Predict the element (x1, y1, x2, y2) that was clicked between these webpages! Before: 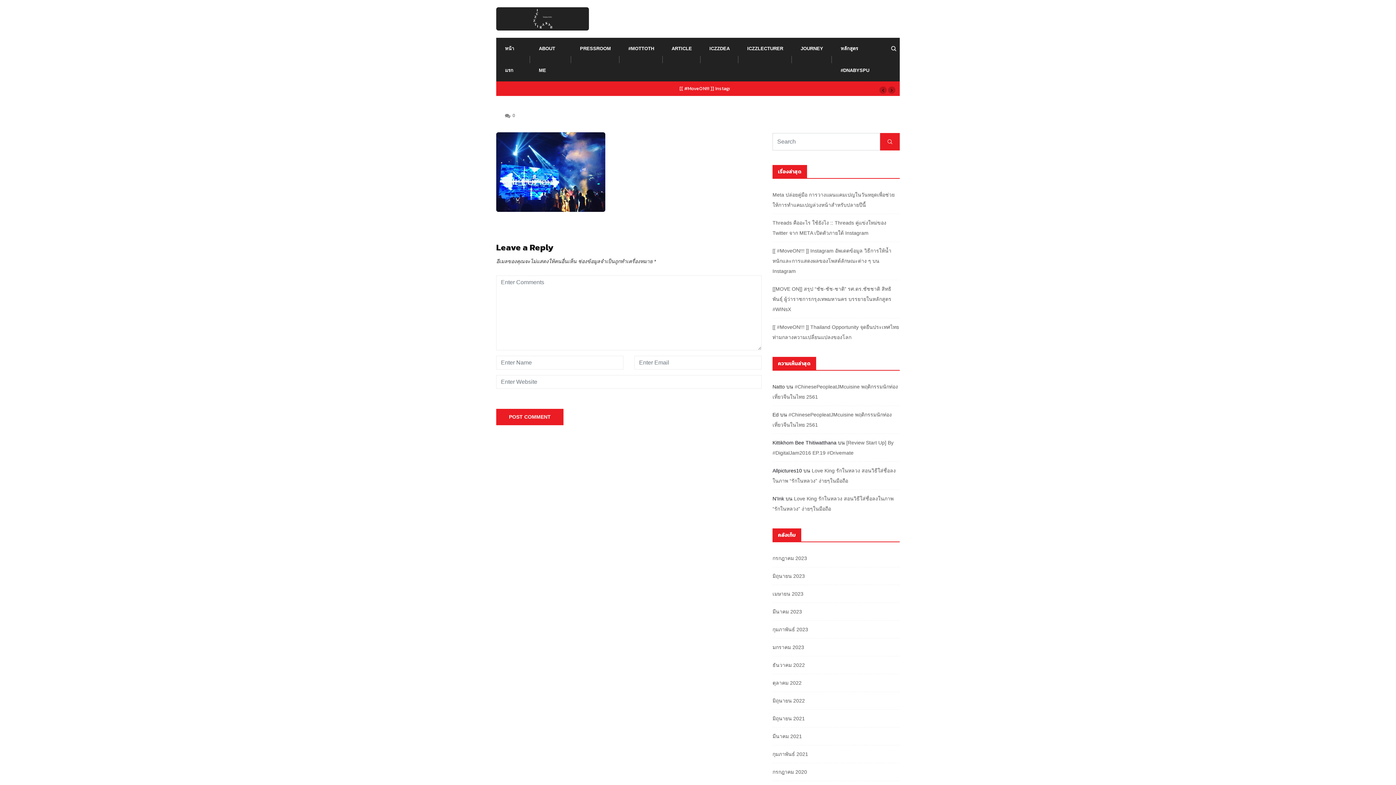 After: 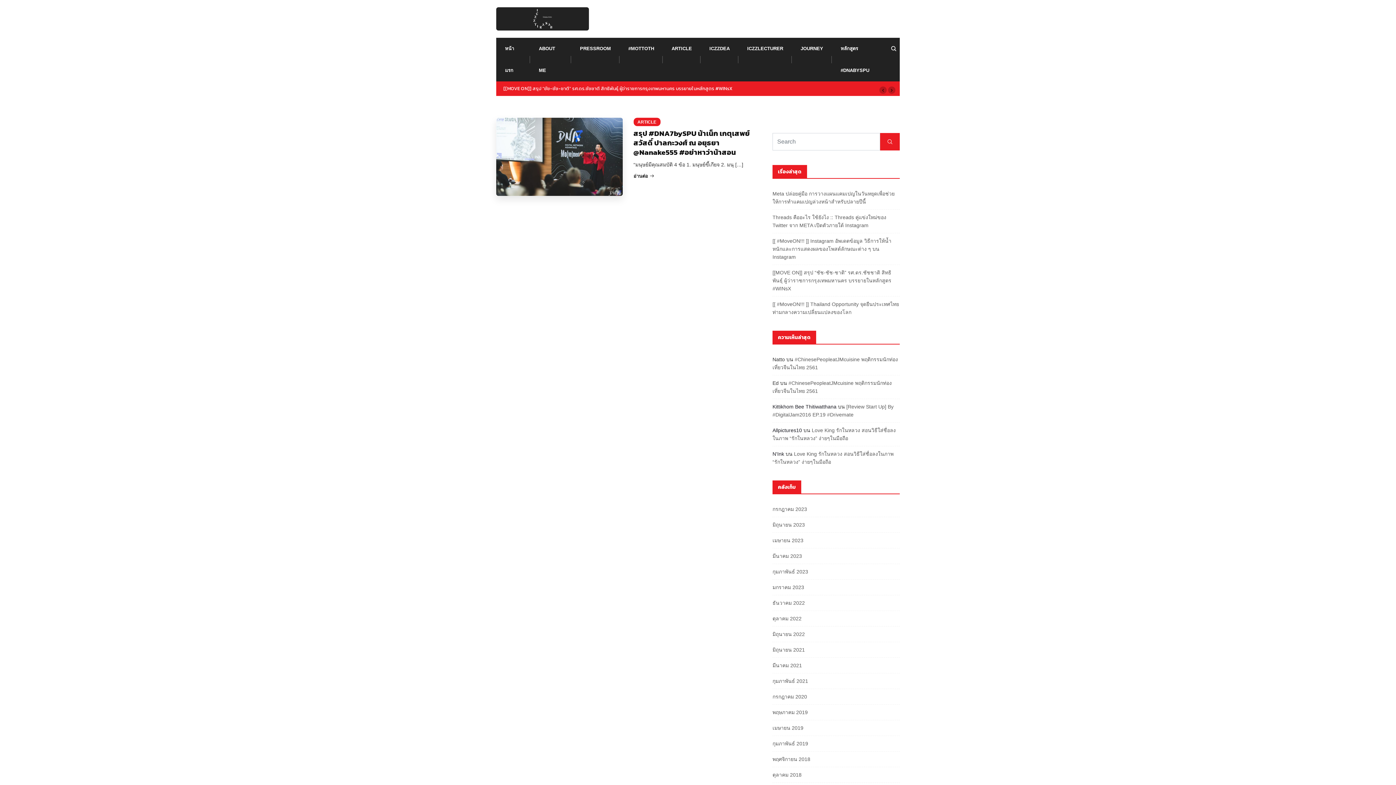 Action: bbox: (772, 626, 808, 632) label: กุมภาพันธ์ 2023